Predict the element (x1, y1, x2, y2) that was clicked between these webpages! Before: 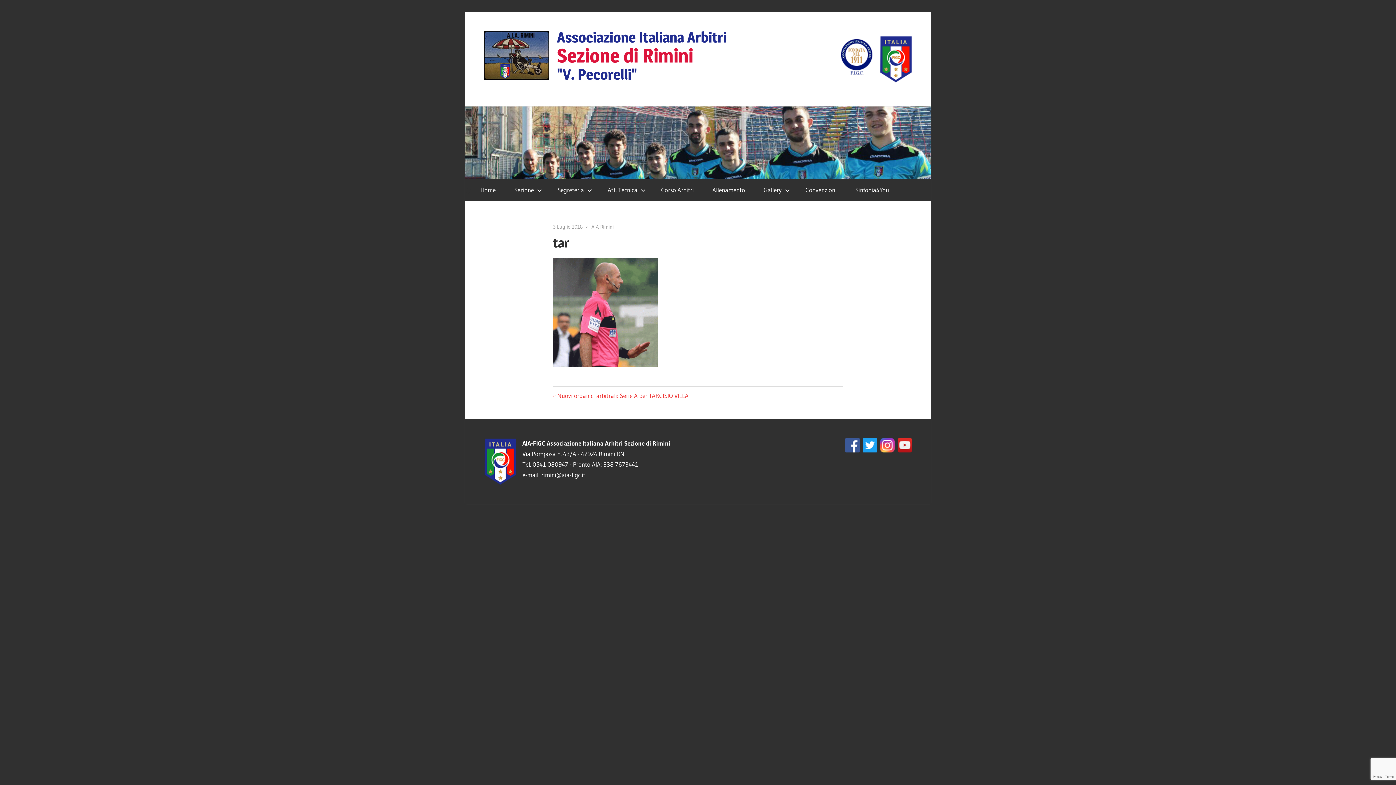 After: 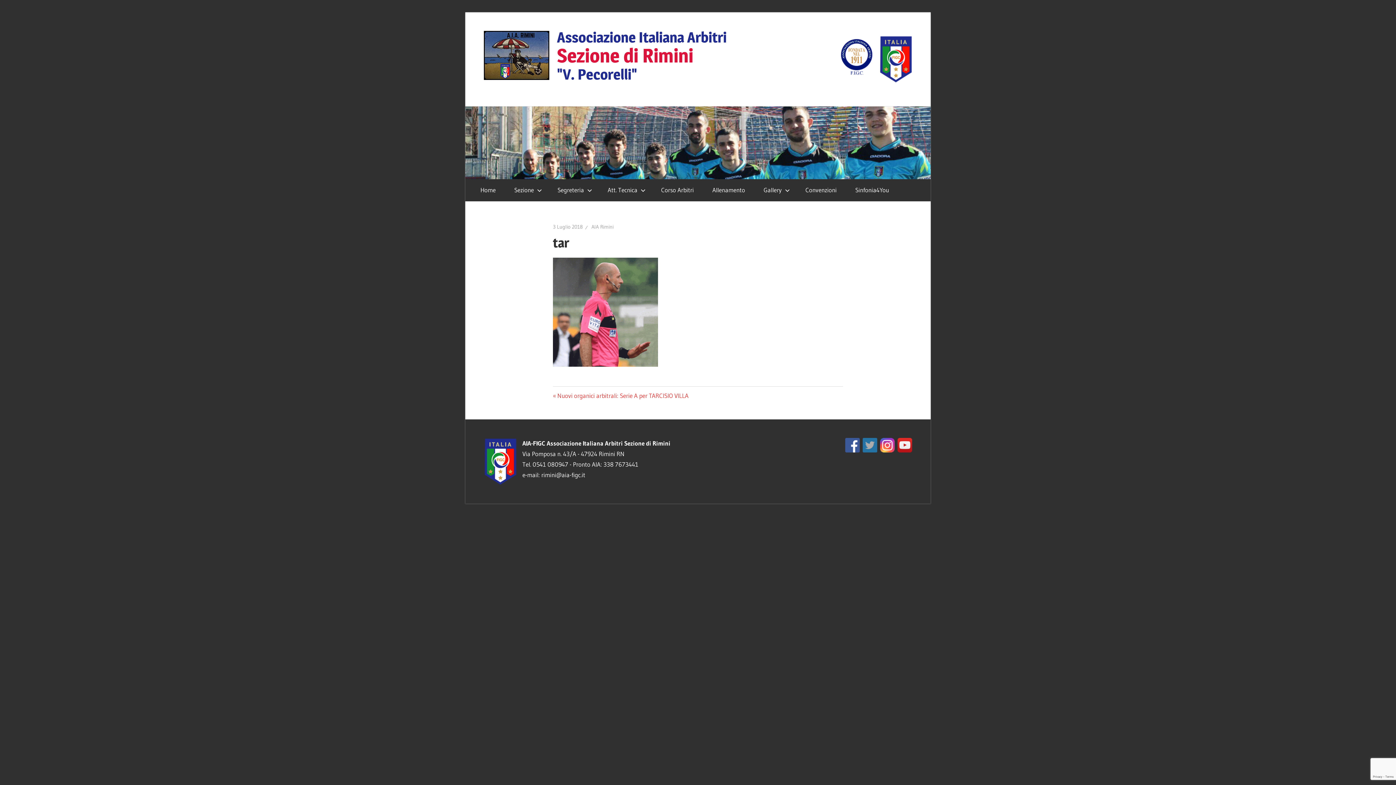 Action: bbox: (861, 446, 877, 454)